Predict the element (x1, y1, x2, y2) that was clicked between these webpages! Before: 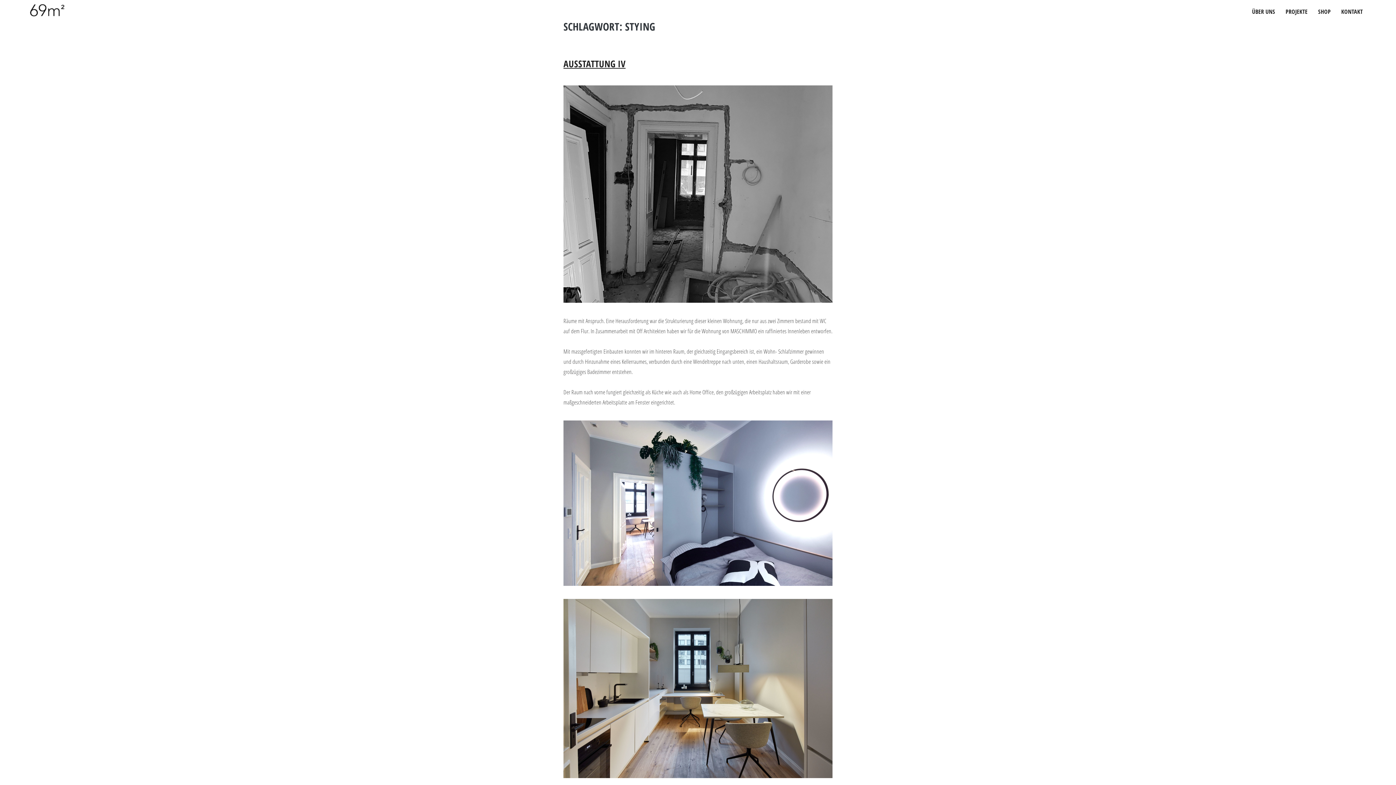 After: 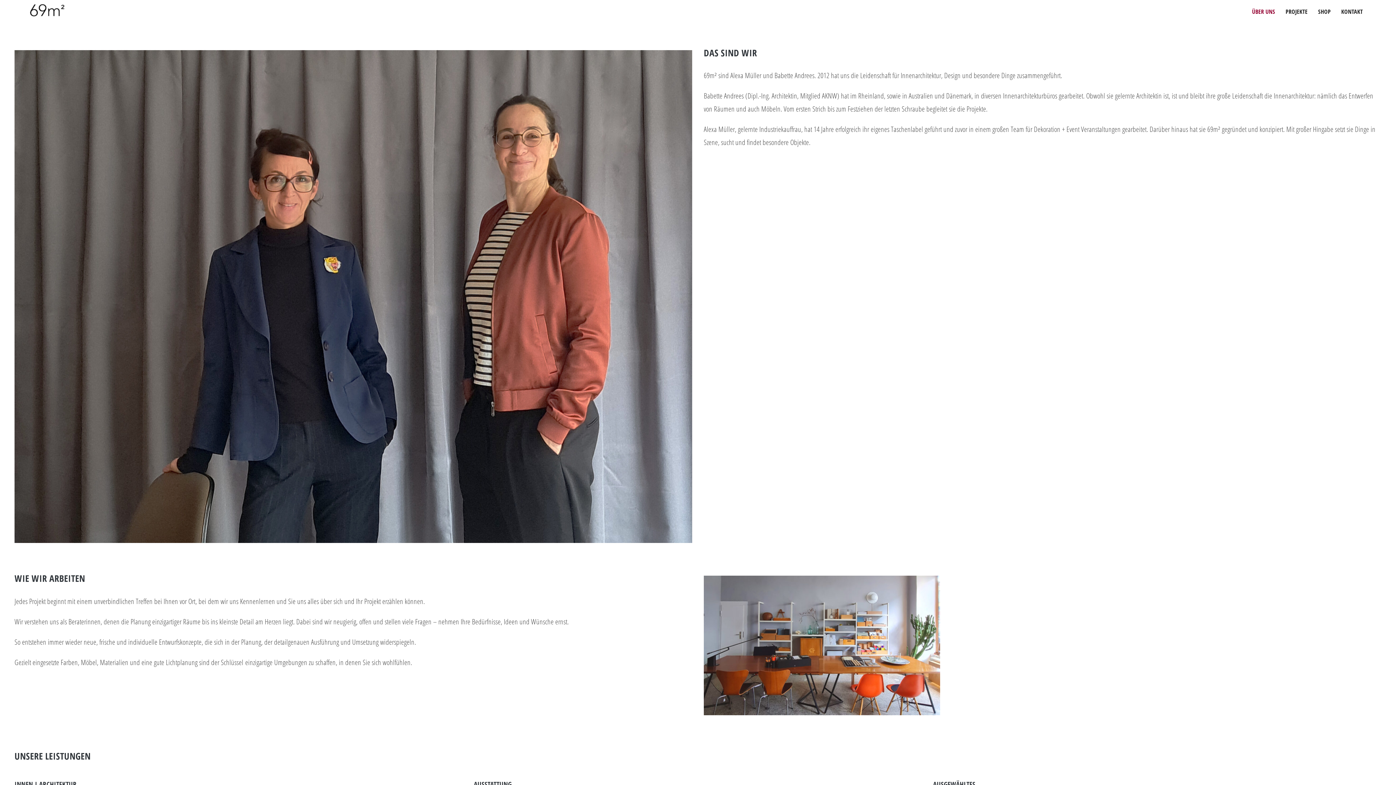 Action: bbox: (1247, 4, 1280, 18) label: ÜBER UNS